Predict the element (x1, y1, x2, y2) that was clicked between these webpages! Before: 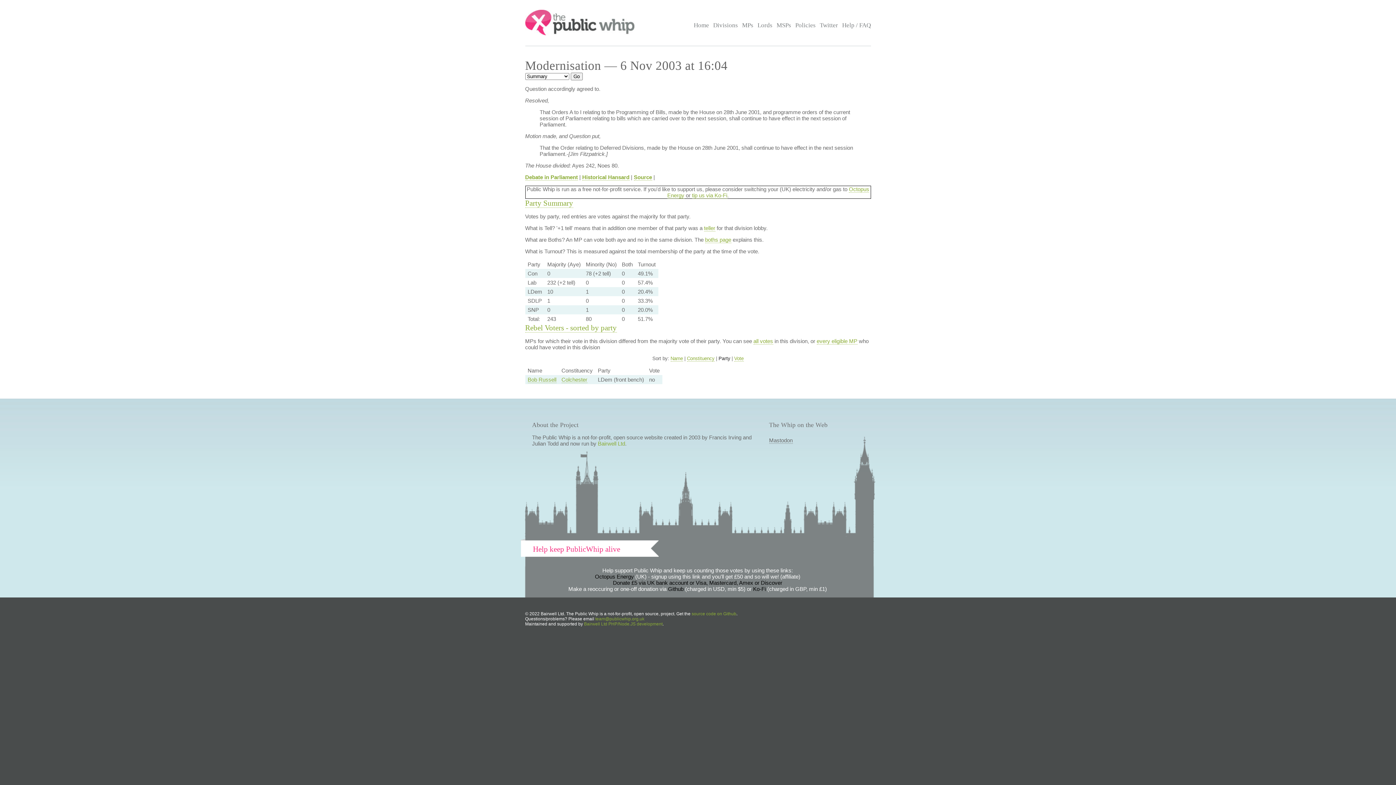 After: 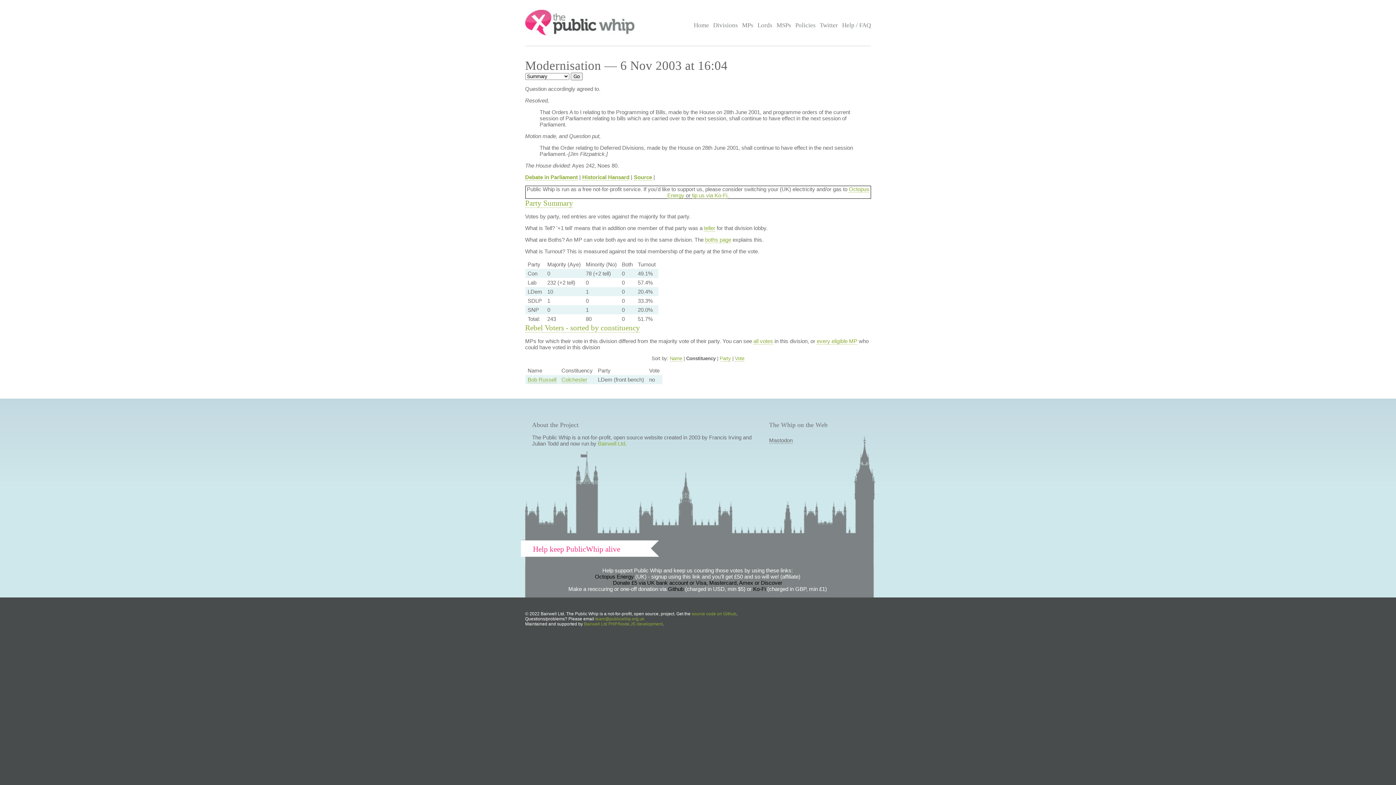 Action: label: Constituency bbox: (687, 356, 714, 361)